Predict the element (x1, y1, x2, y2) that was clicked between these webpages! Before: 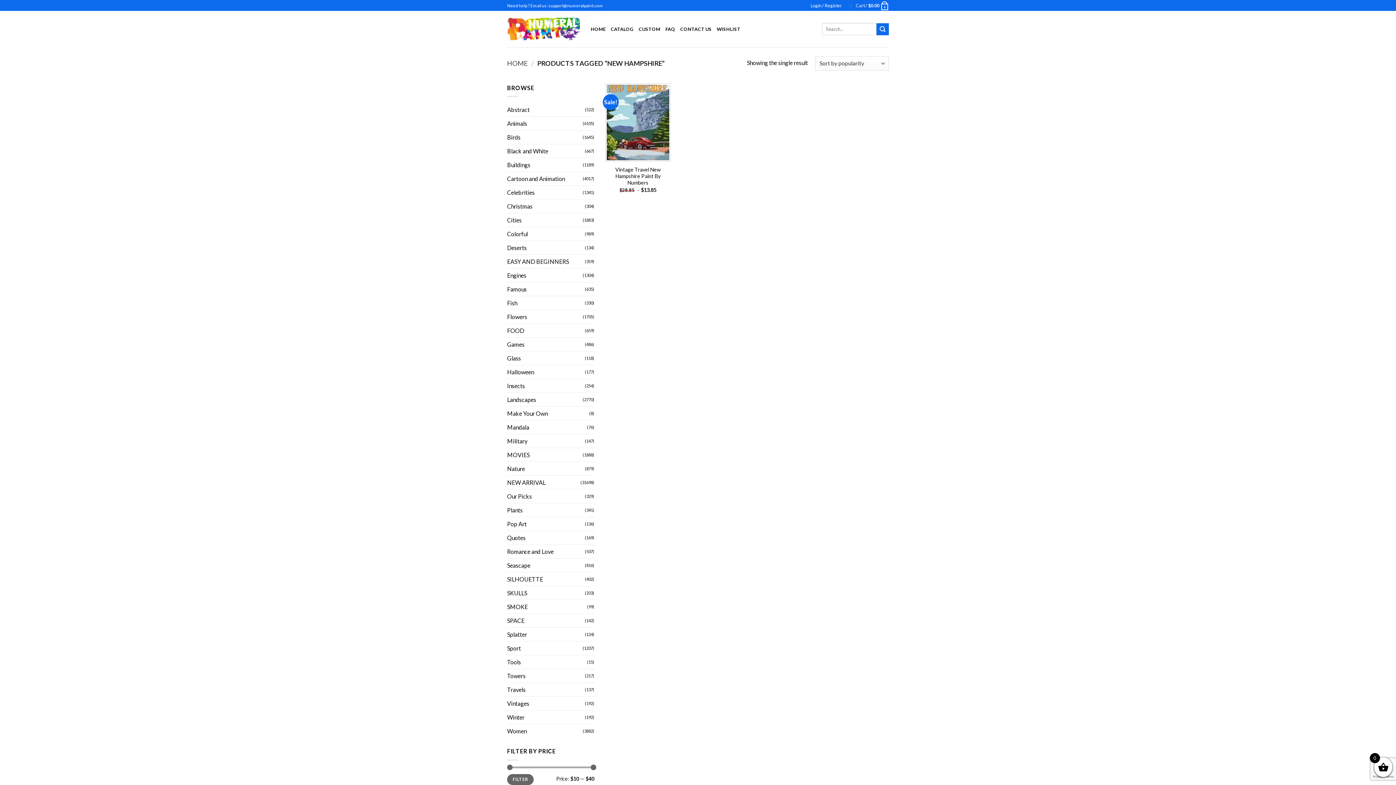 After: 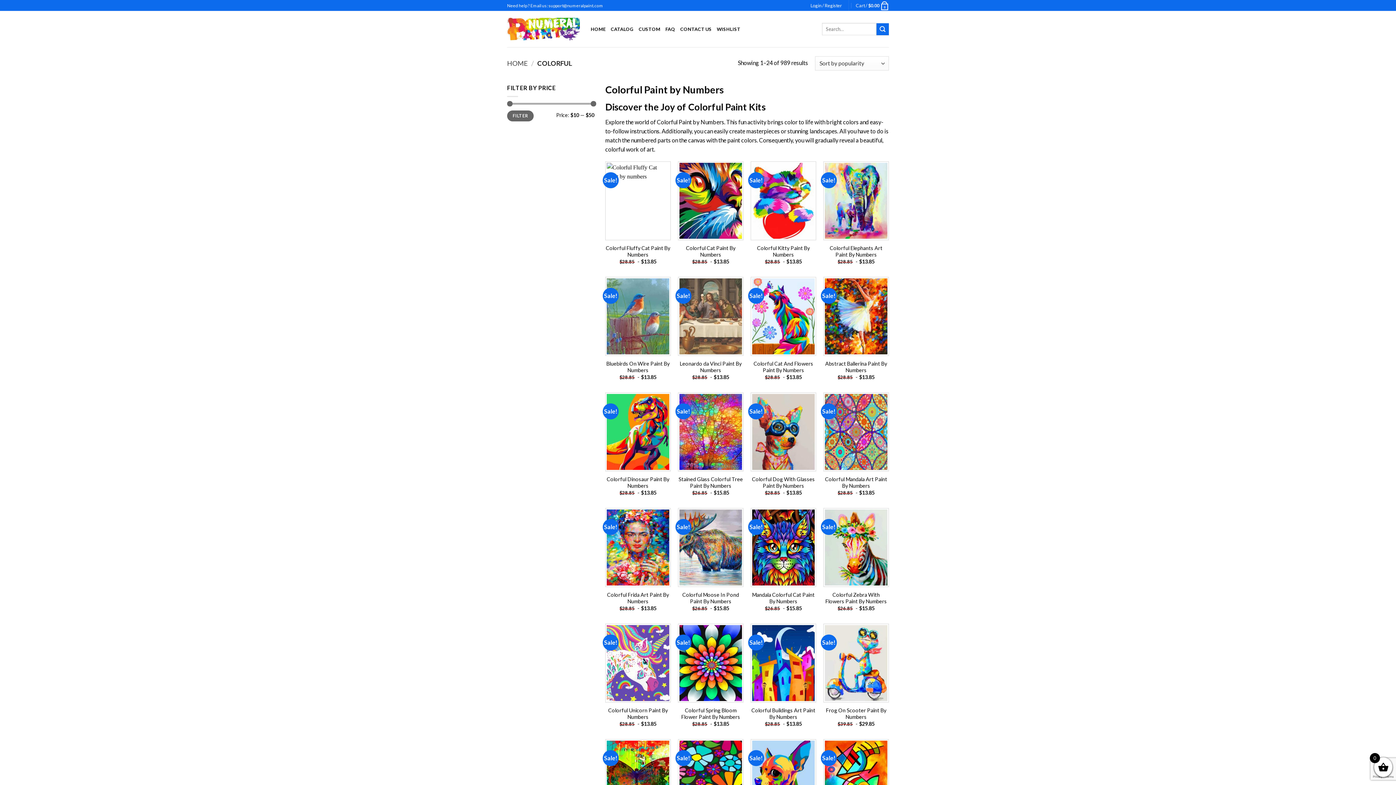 Action: bbox: (507, 227, 585, 240) label: Colorful